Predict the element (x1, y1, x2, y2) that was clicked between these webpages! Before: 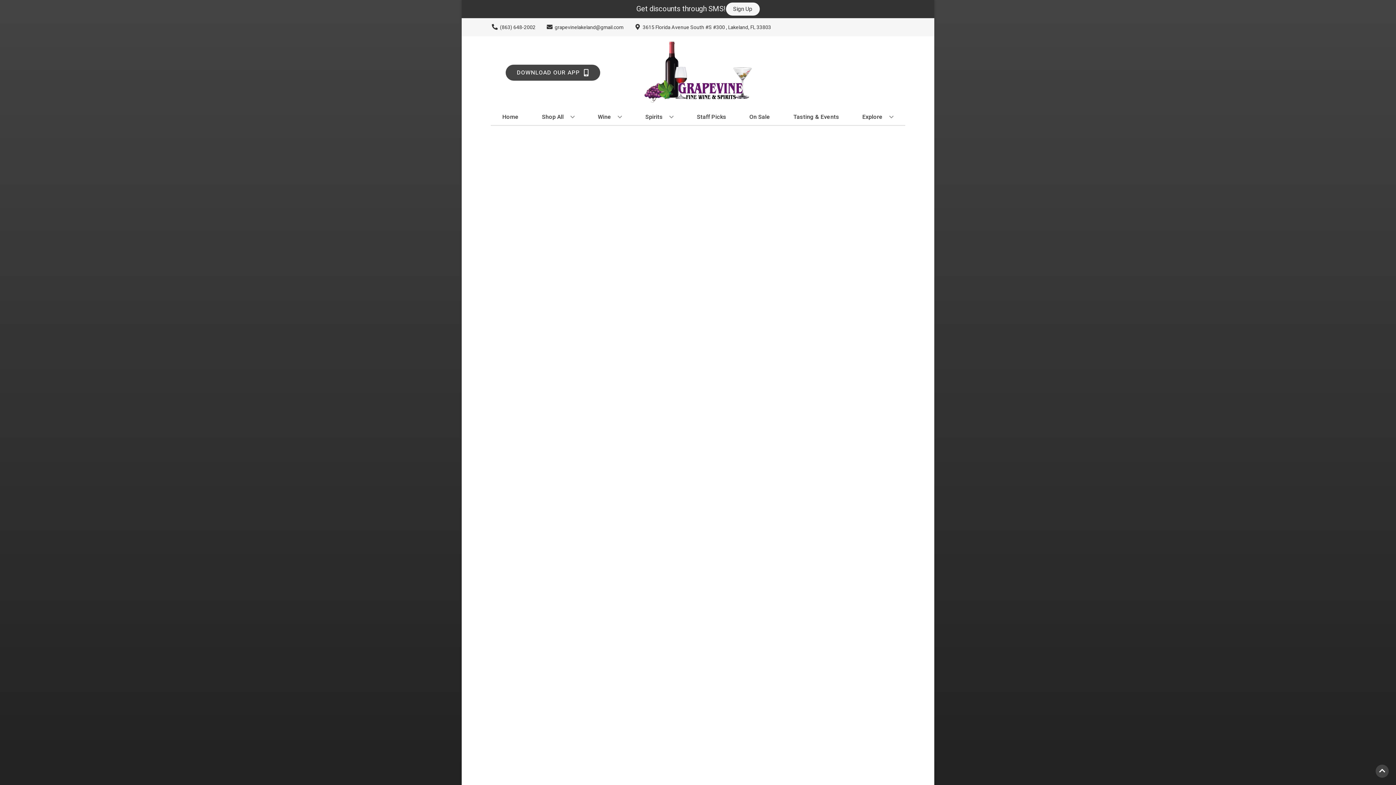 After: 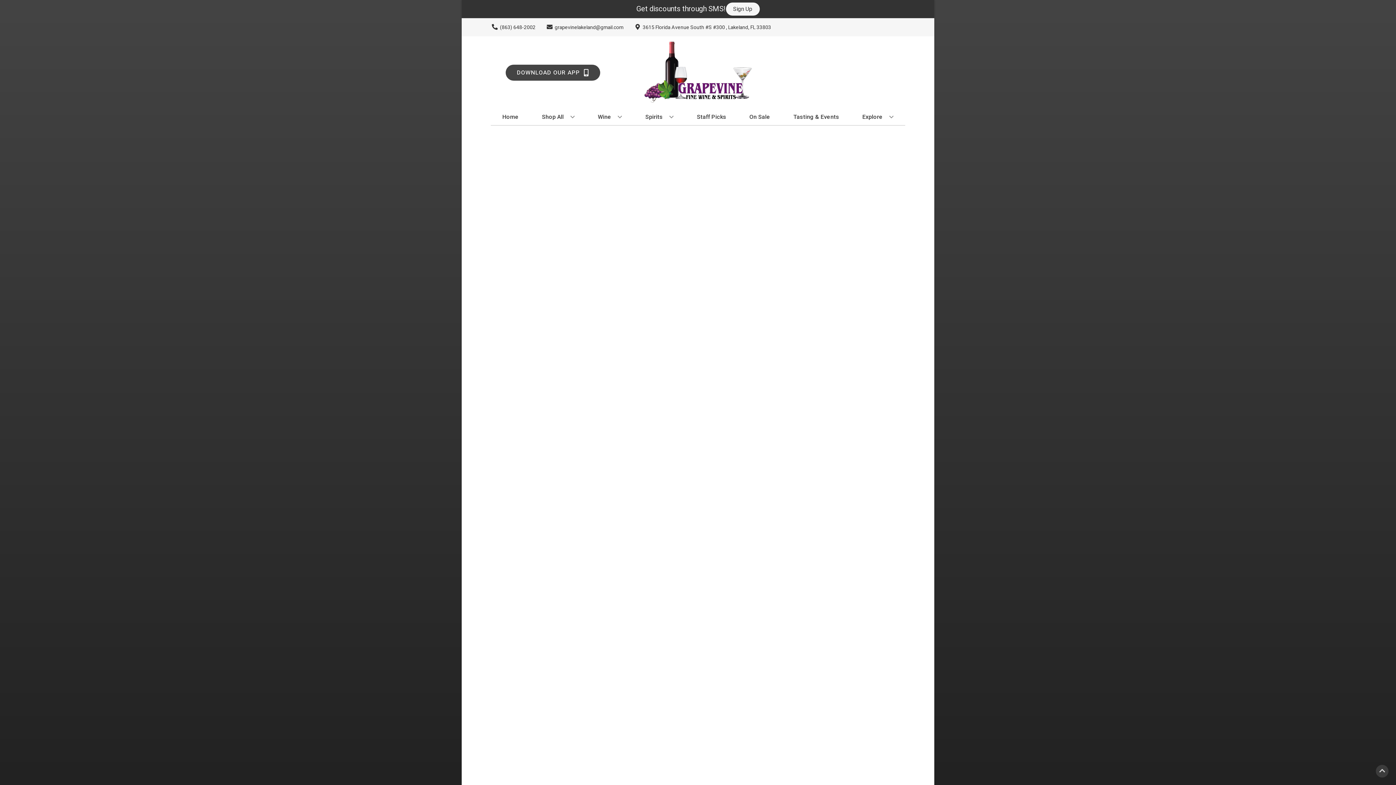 Action: bbox: (1376, 765, 1389, 778) label: Go to top